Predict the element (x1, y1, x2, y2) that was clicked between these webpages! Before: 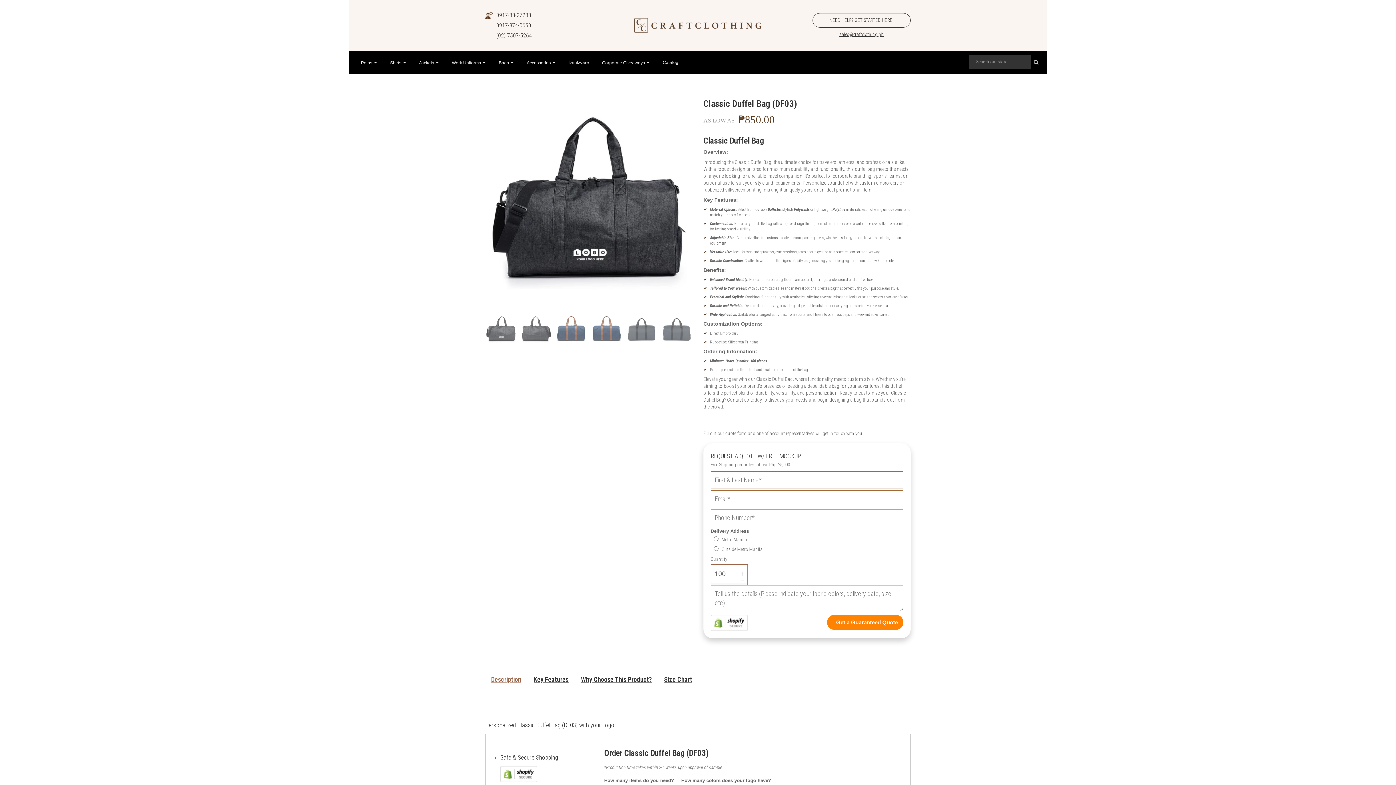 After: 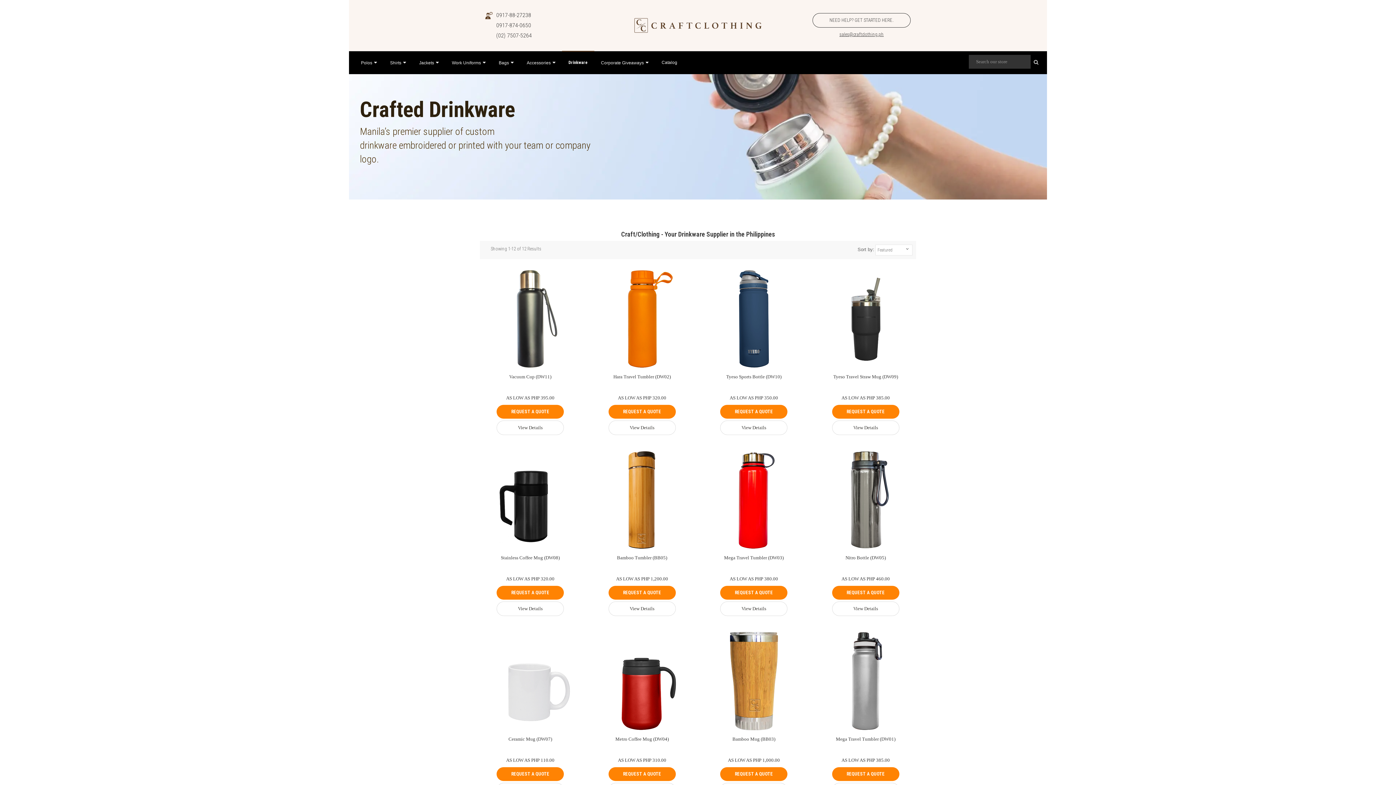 Action: label: Drinkware bbox: (562, 51, 595, 73)